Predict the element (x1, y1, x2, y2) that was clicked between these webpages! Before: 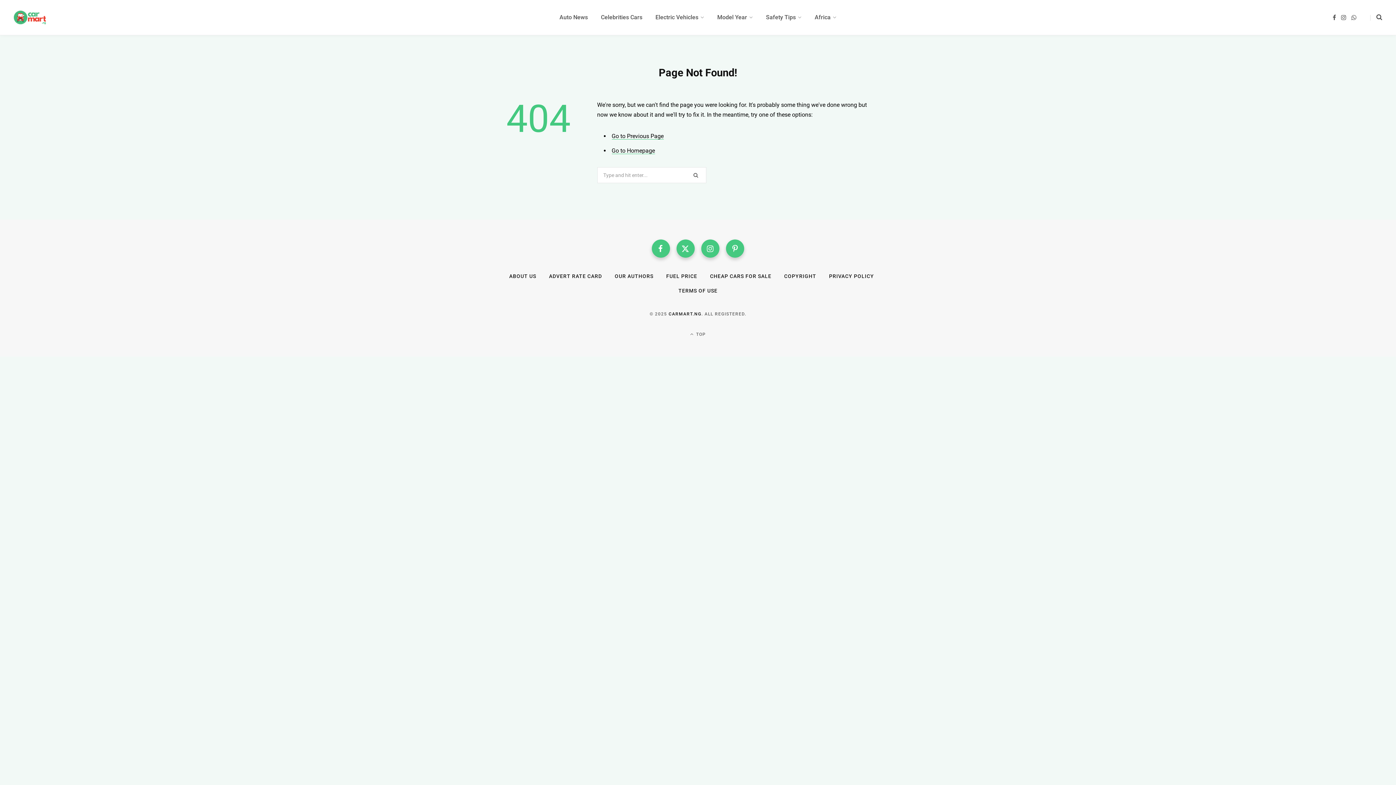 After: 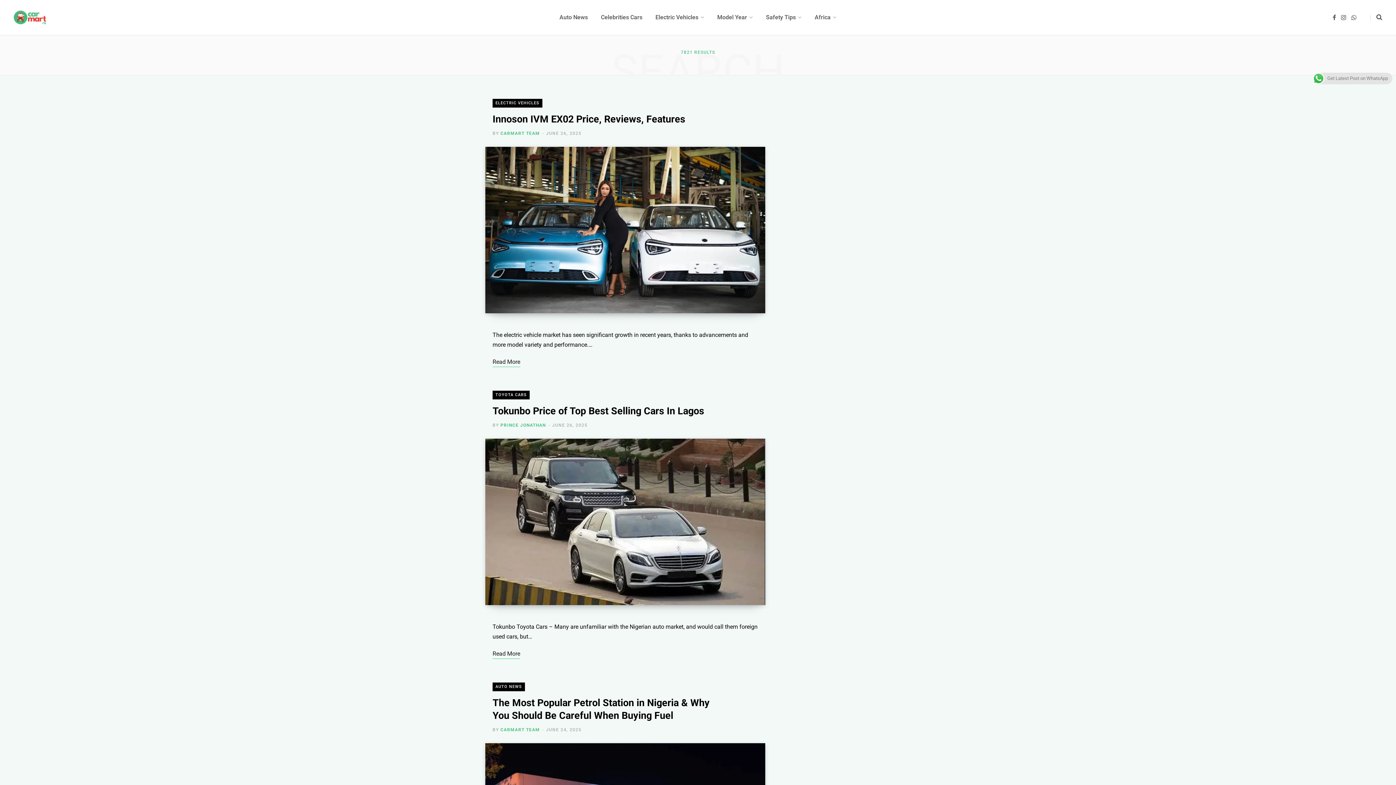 Action: bbox: (686, 167, 705, 183)